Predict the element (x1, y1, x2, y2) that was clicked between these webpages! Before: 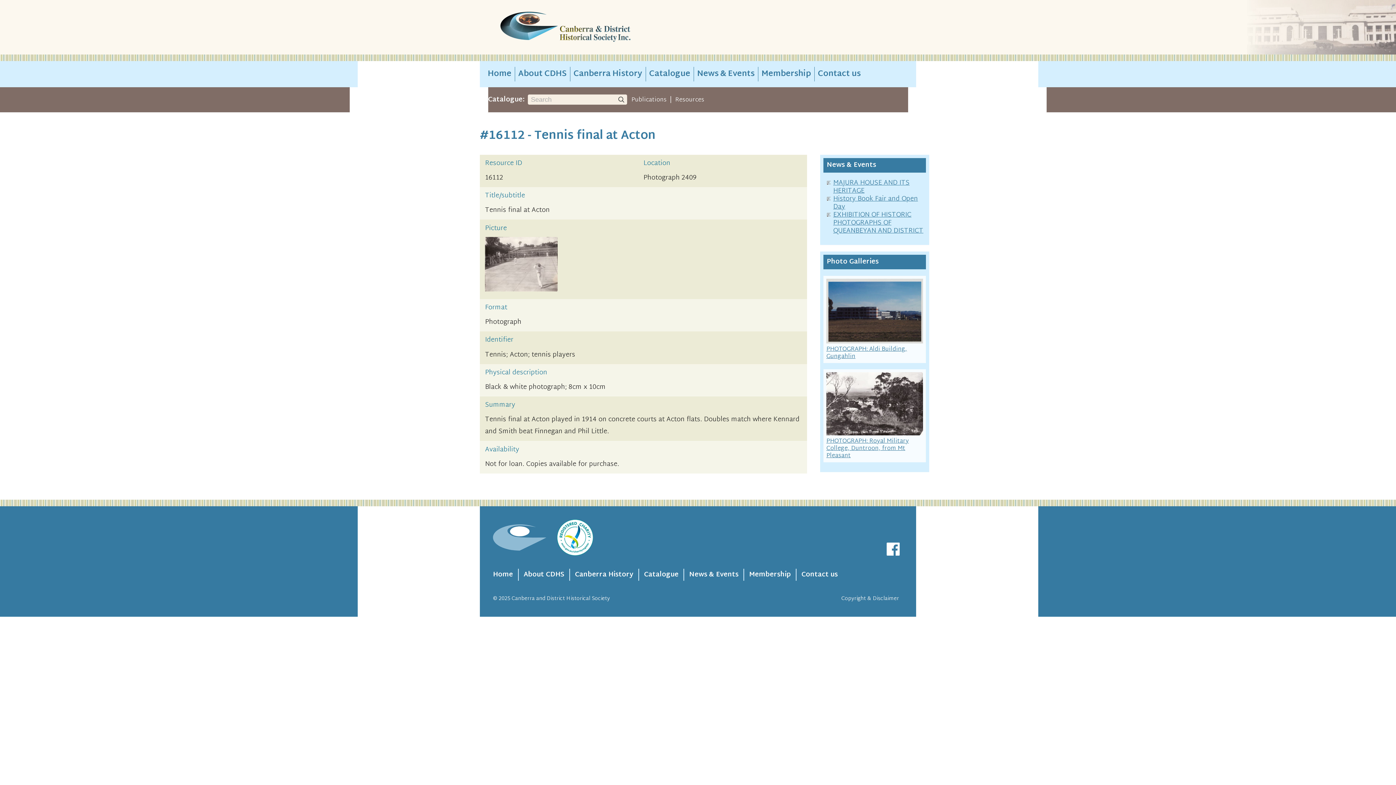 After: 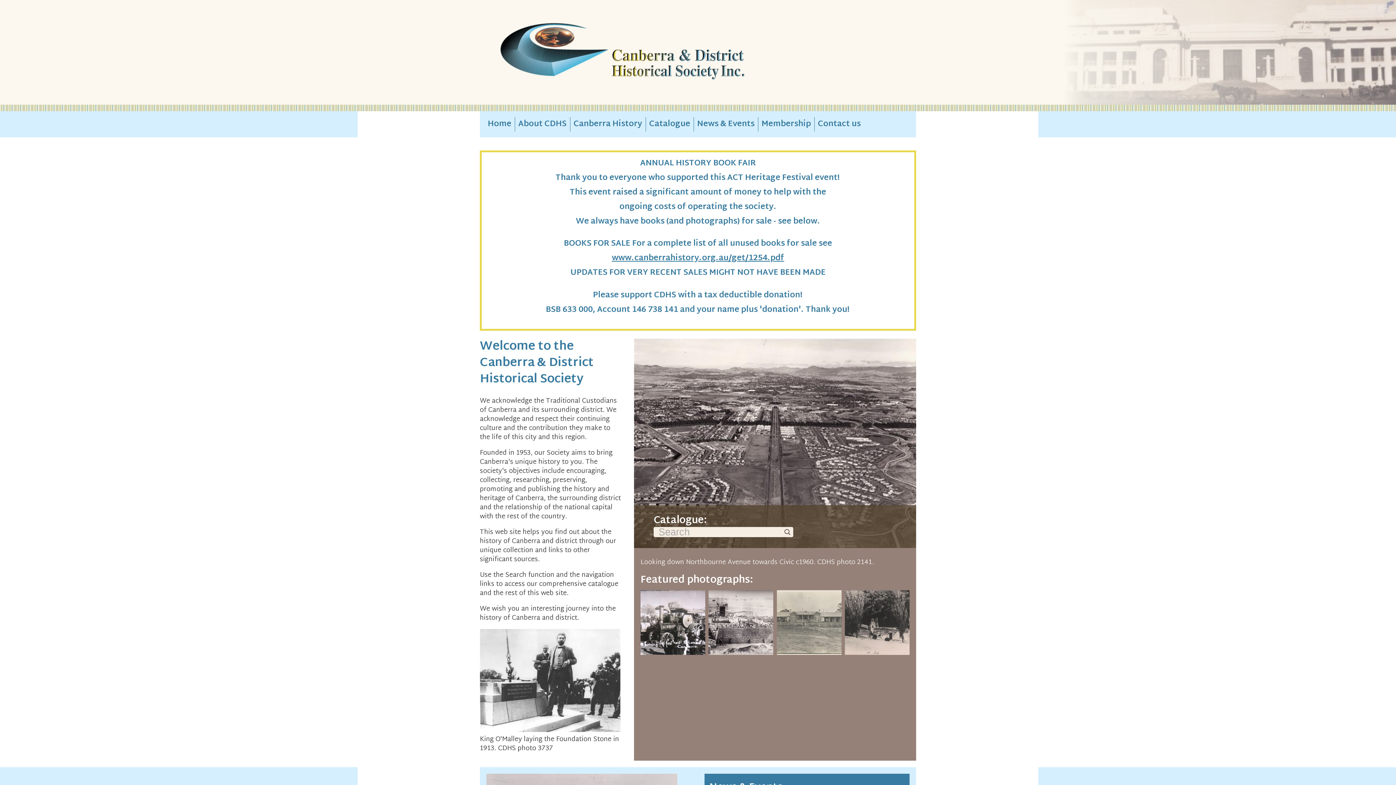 Action: bbox: (493, 568, 513, 580) label: Home